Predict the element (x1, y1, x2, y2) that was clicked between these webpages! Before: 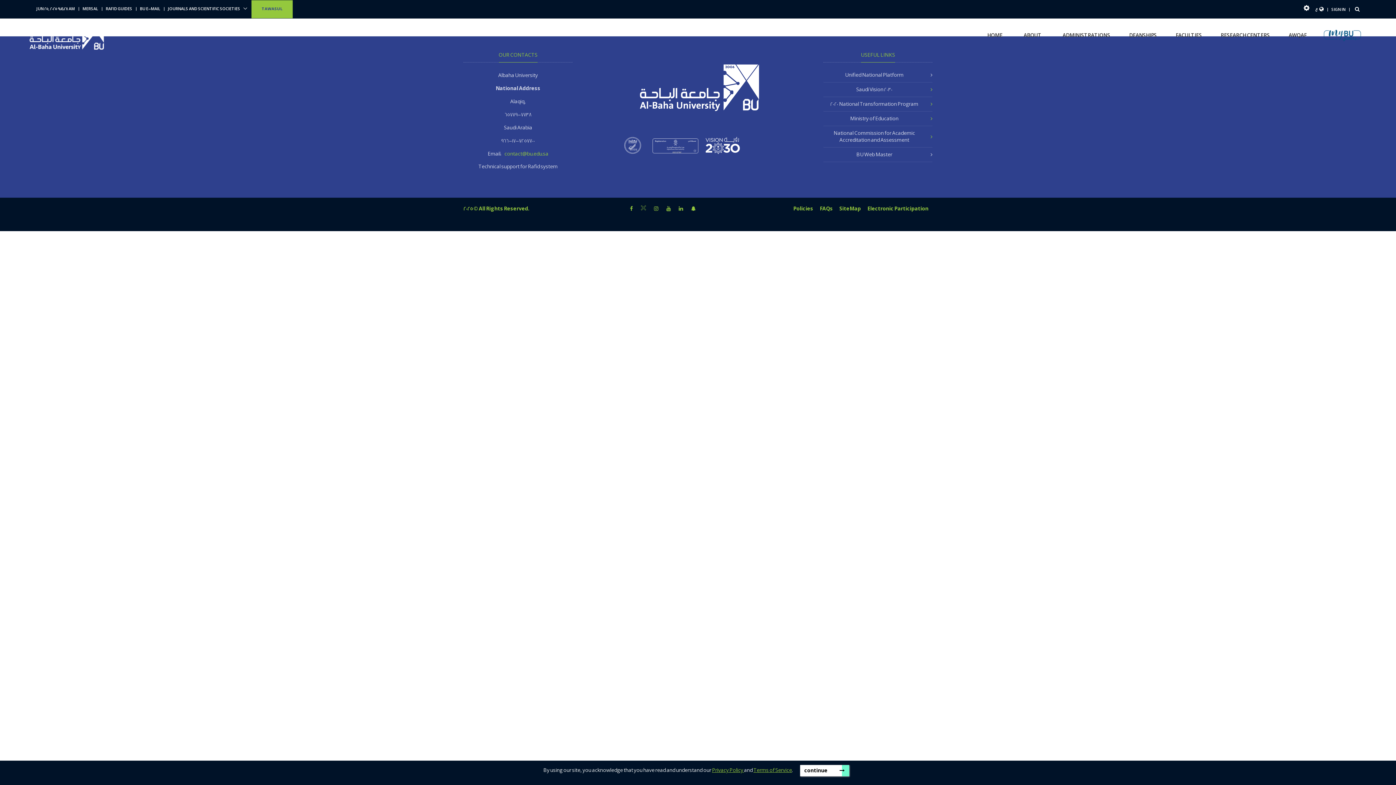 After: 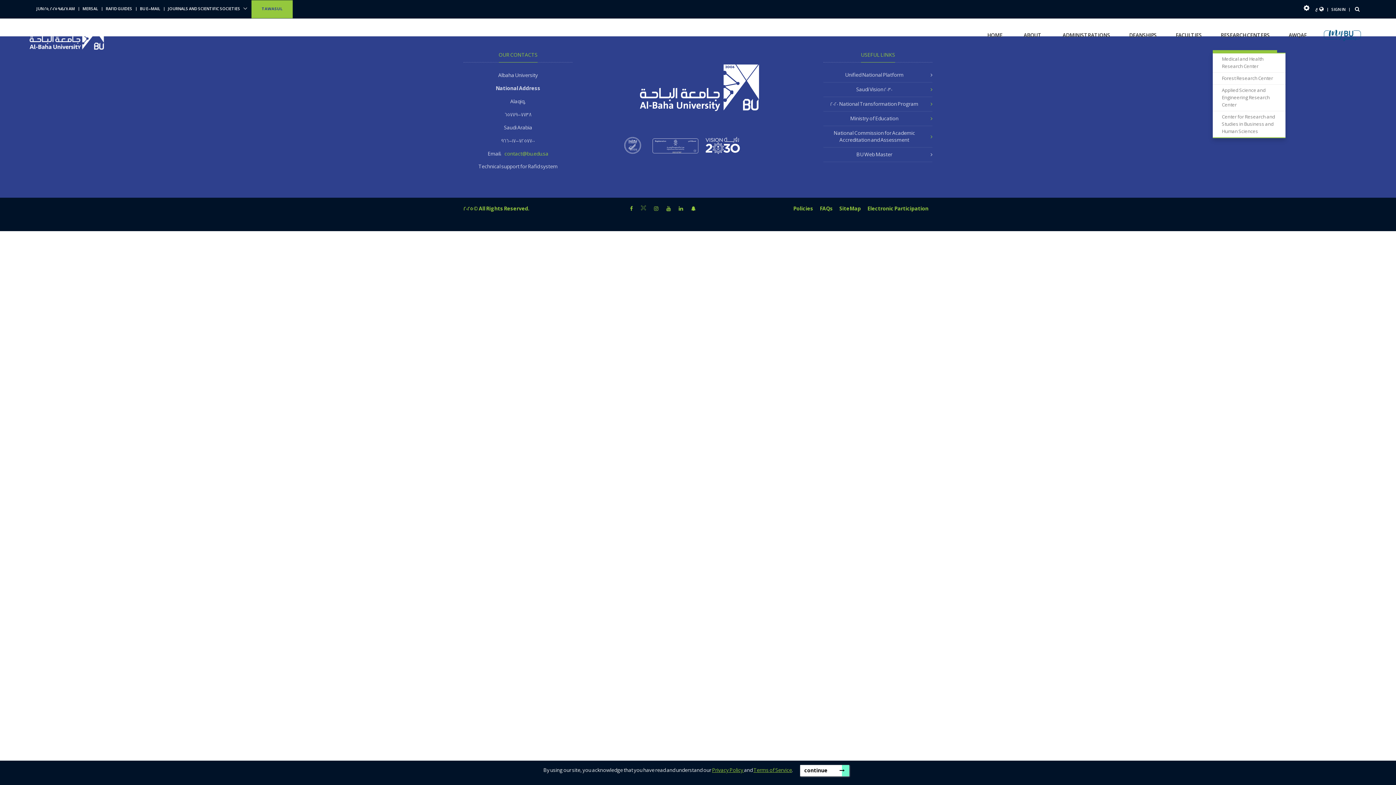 Action: label: RESEARCH CENTERS bbox: (1213, 18, 1277, 52)